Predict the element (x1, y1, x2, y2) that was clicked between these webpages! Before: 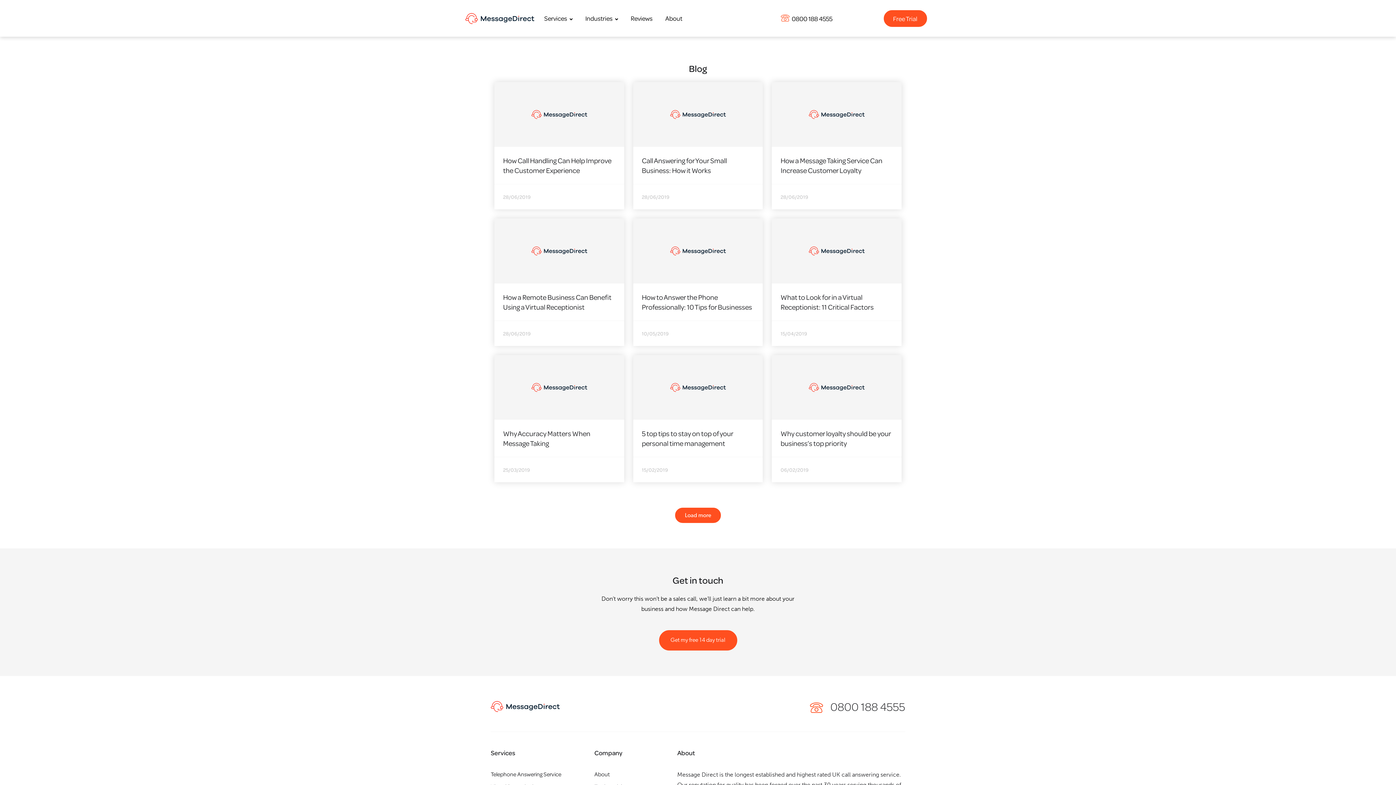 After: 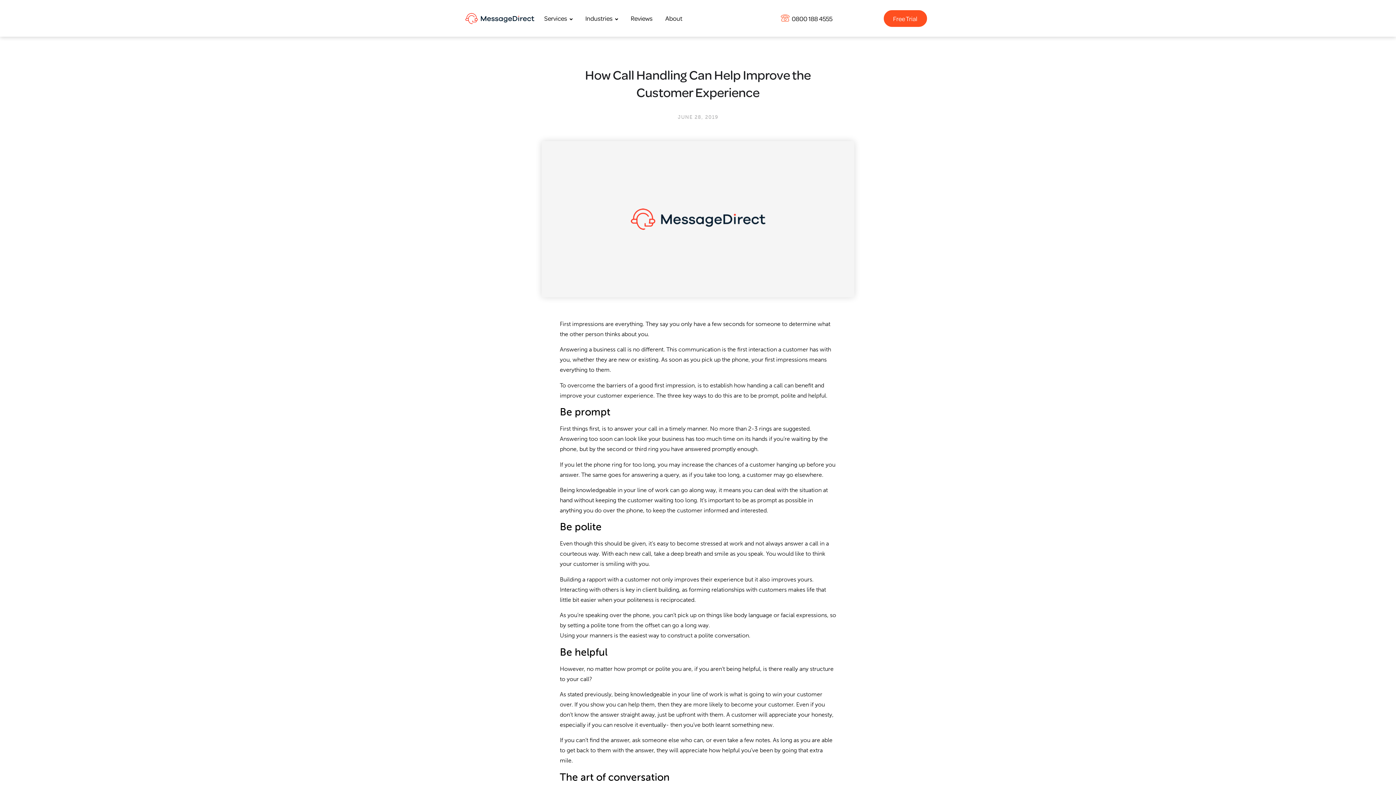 Action: bbox: (503, 155, 615, 175) label: How Call Handling Can Help Improve the Customer Experience